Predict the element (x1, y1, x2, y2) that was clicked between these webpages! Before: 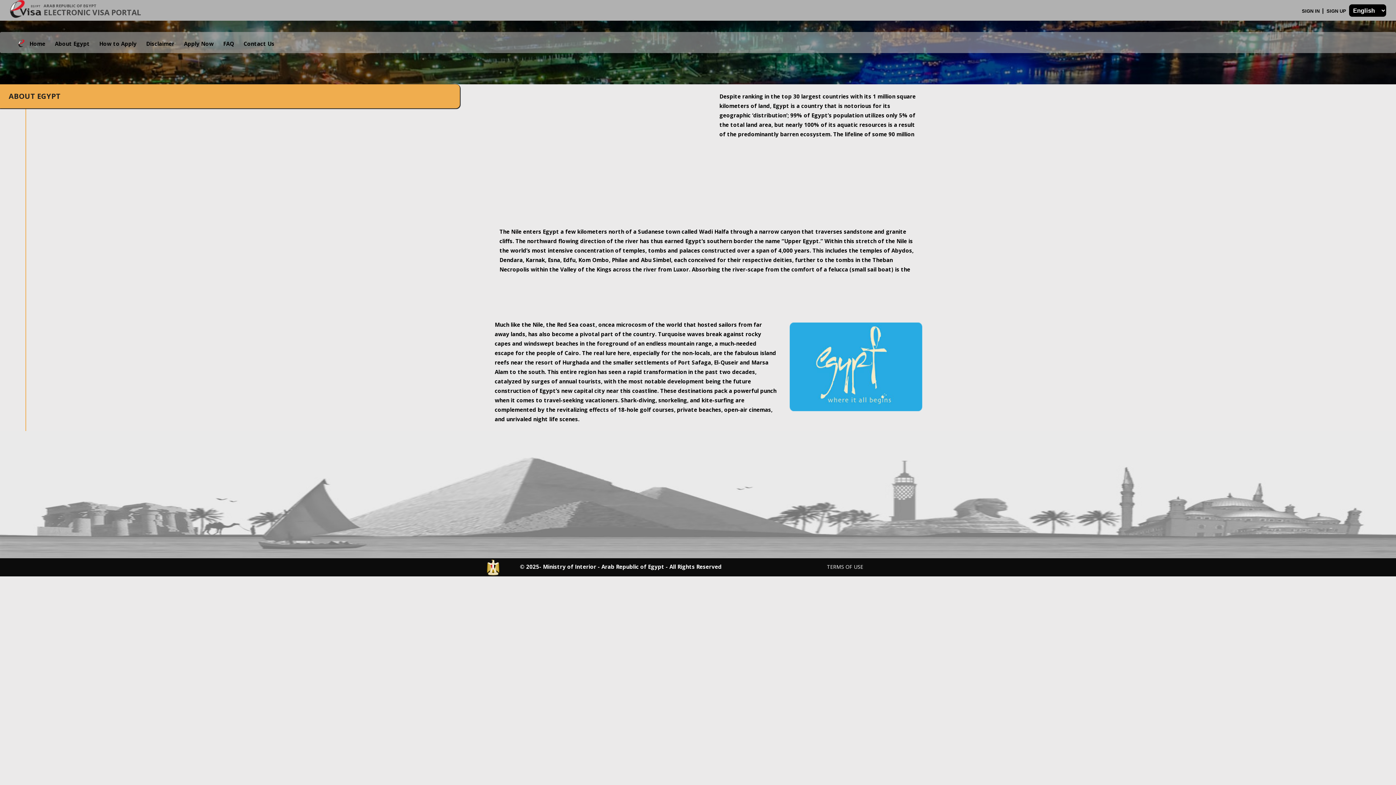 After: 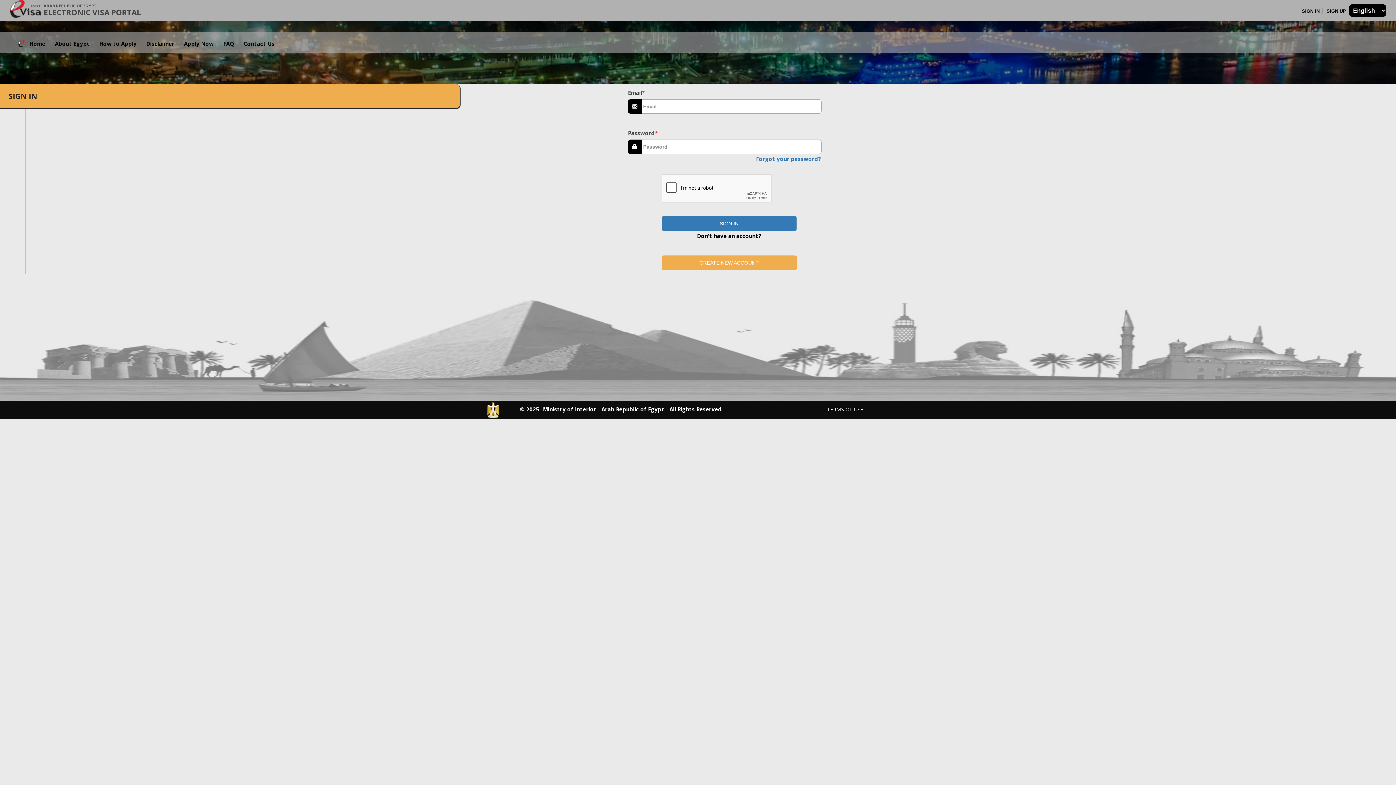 Action: label: SIGN IN  bbox: (1302, 8, 1323, 13)